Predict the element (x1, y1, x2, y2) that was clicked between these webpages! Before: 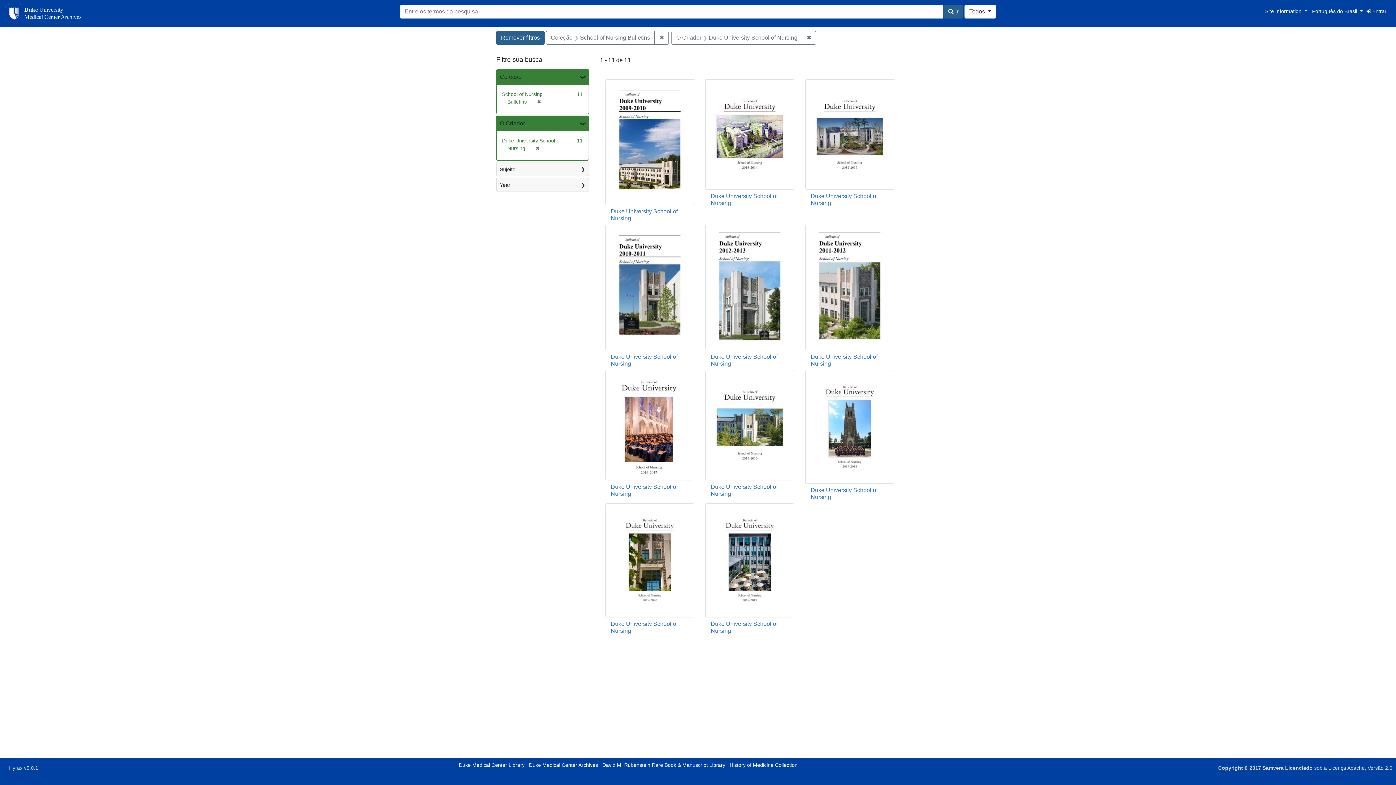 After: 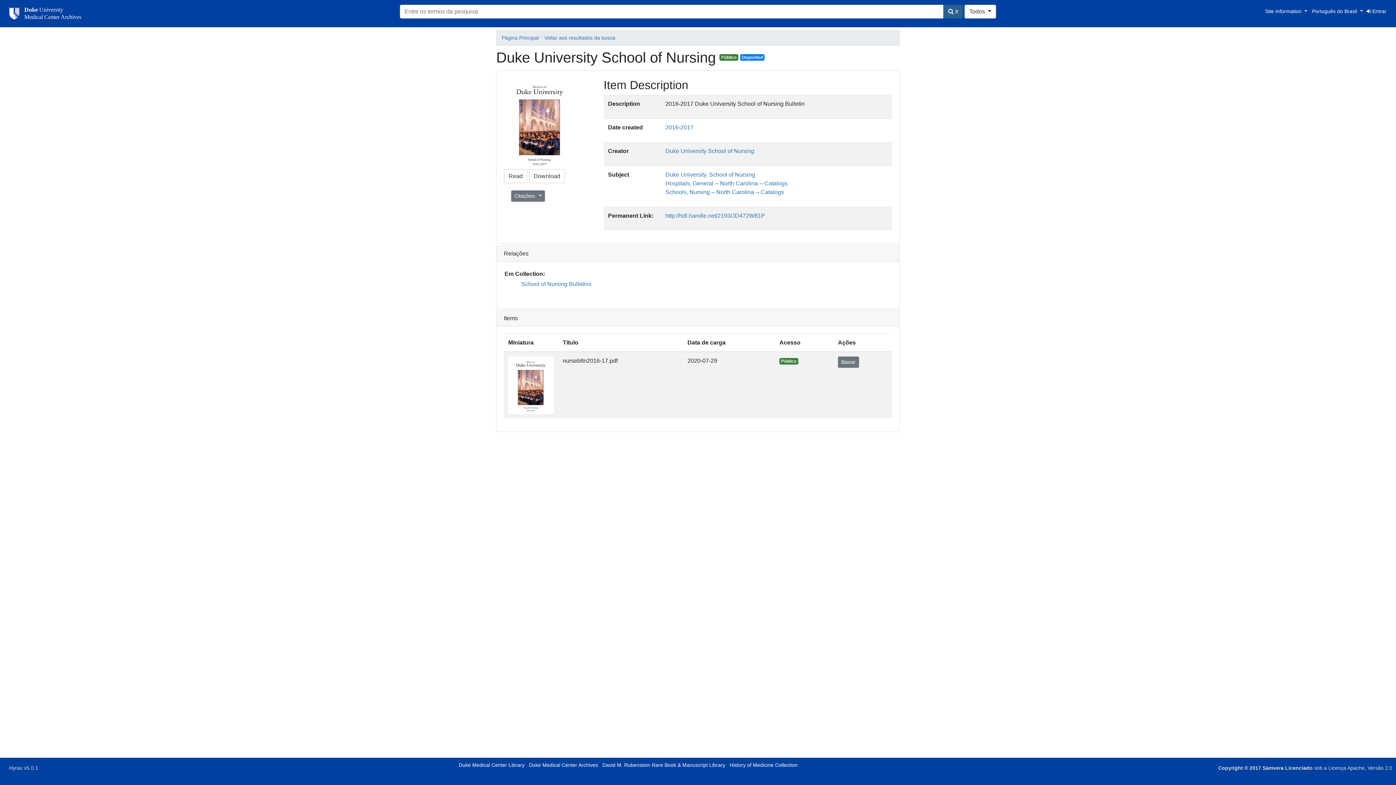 Action: bbox: (605, 421, 694, 427)